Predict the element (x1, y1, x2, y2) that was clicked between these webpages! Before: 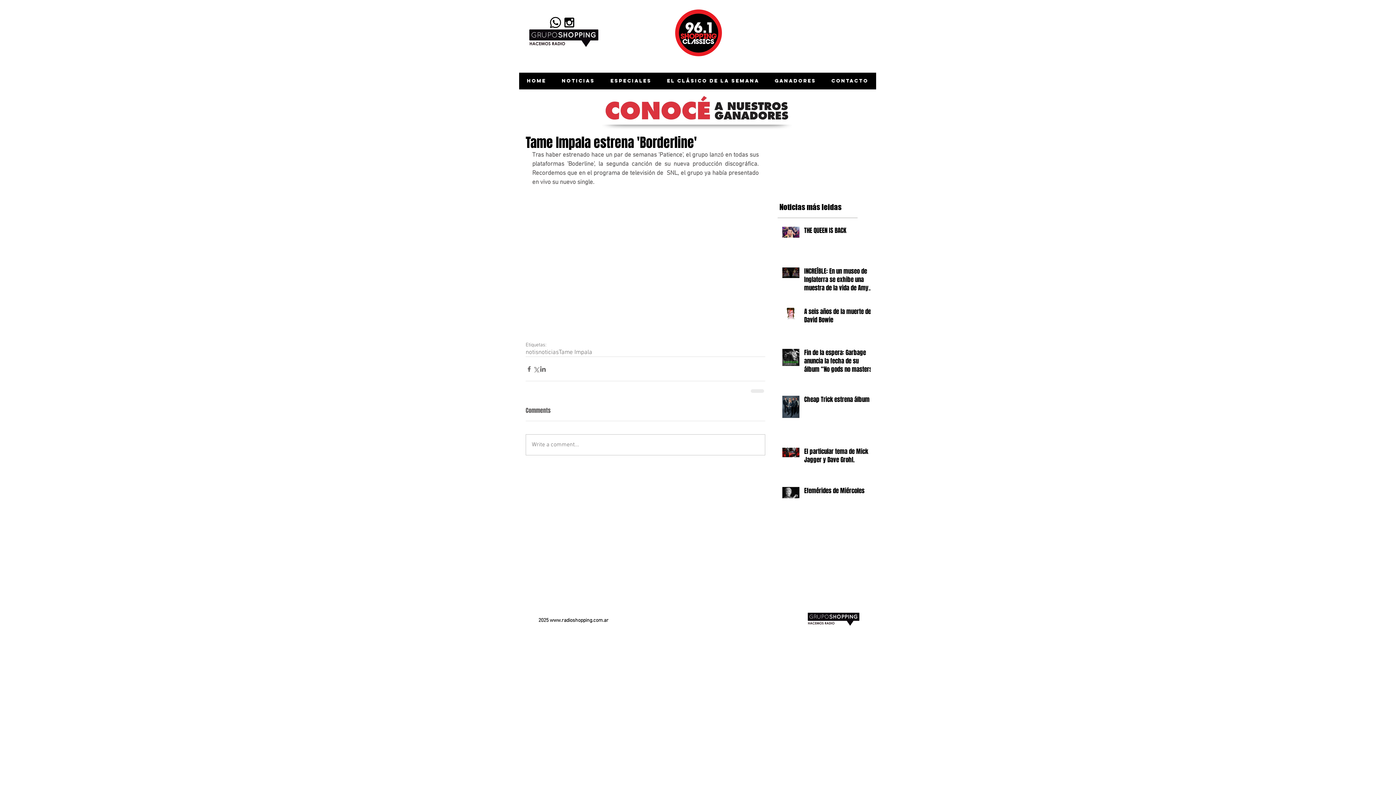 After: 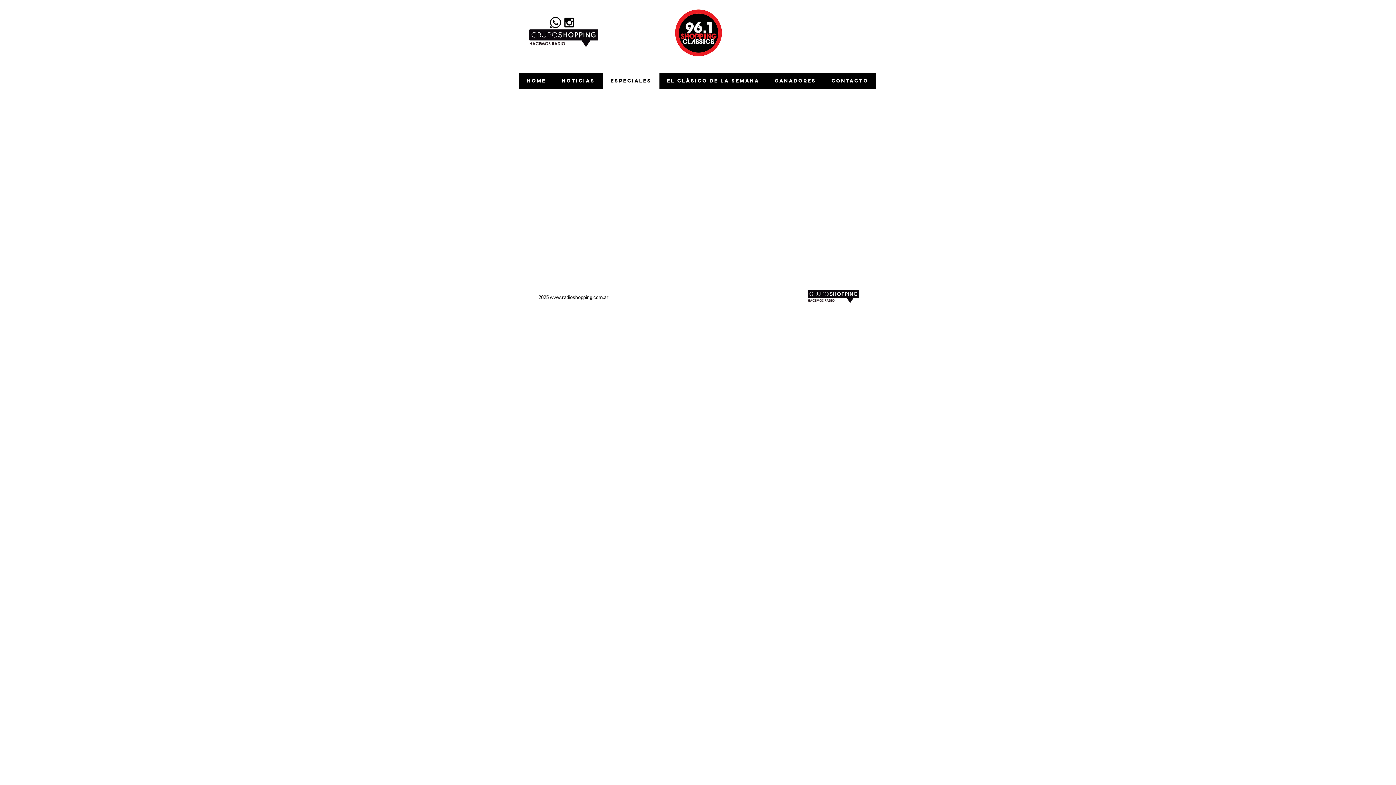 Action: label: ESPECIALES bbox: (602, 72, 659, 89)